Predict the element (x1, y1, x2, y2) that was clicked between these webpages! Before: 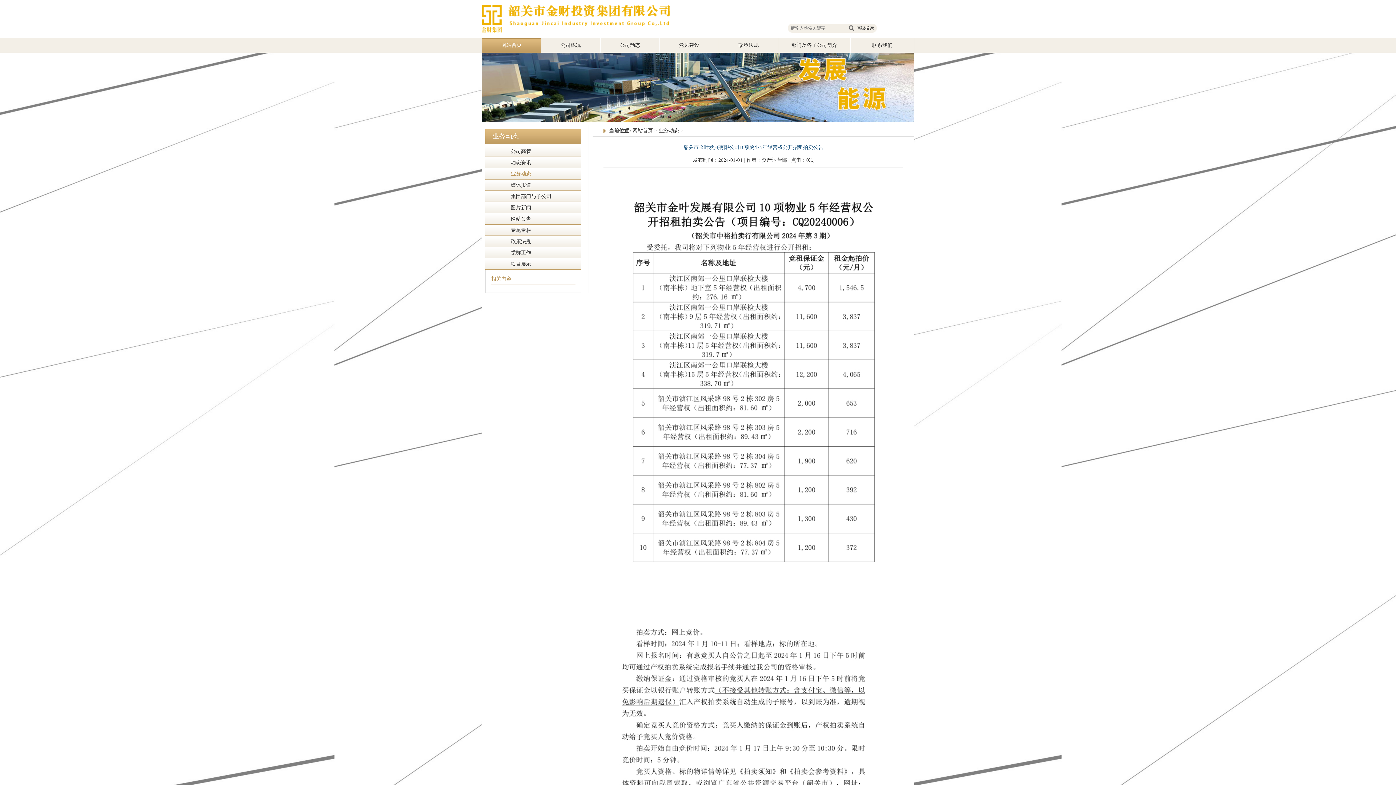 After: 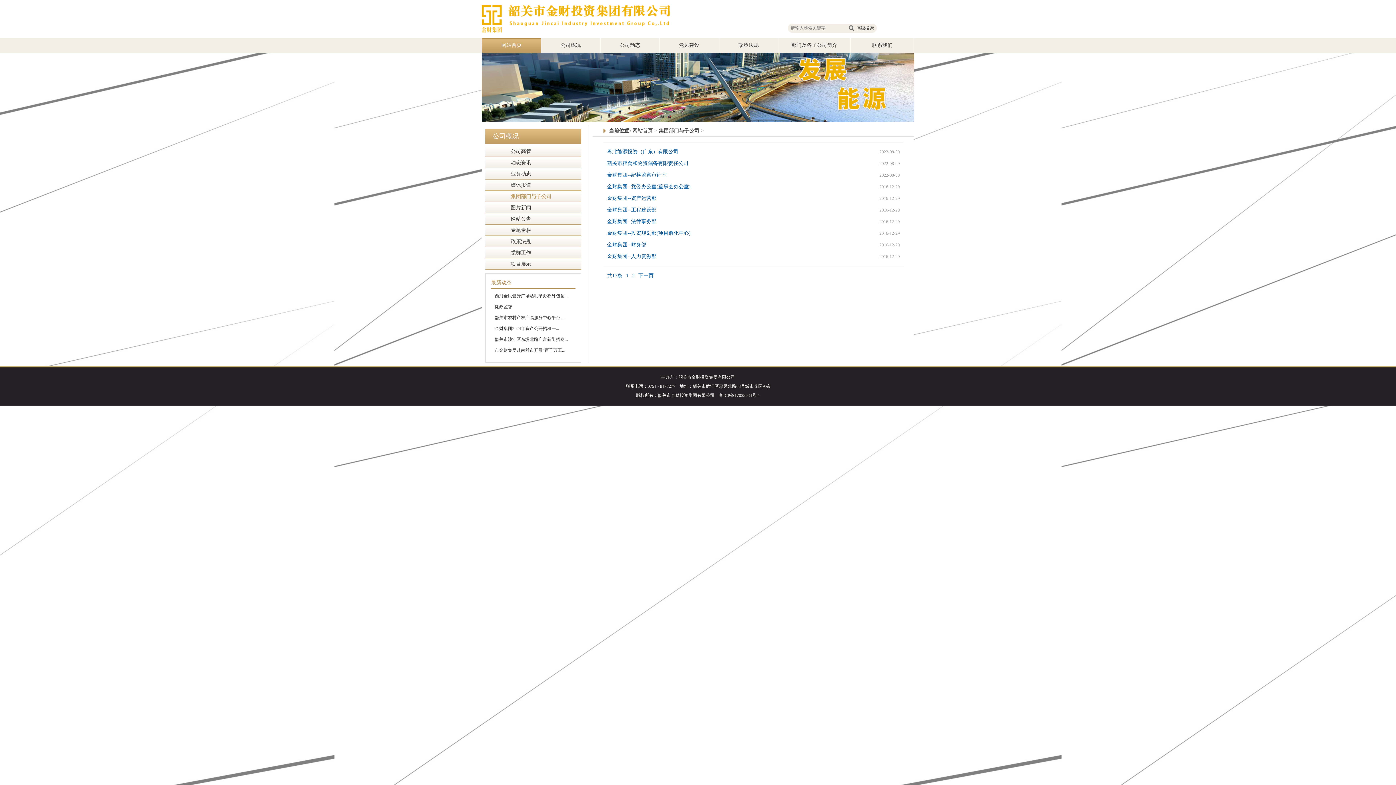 Action: bbox: (485, 190, 581, 202) label: 集团部门与子公司